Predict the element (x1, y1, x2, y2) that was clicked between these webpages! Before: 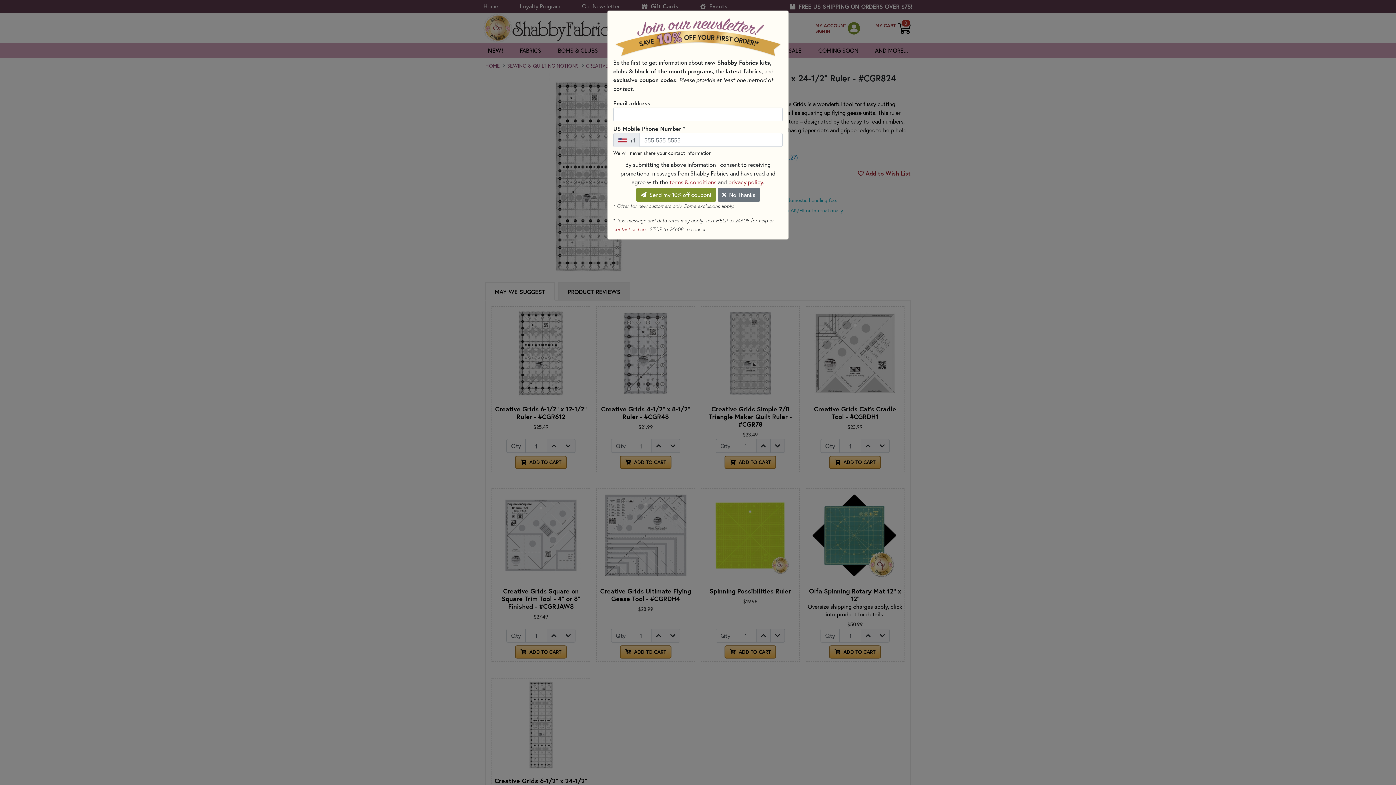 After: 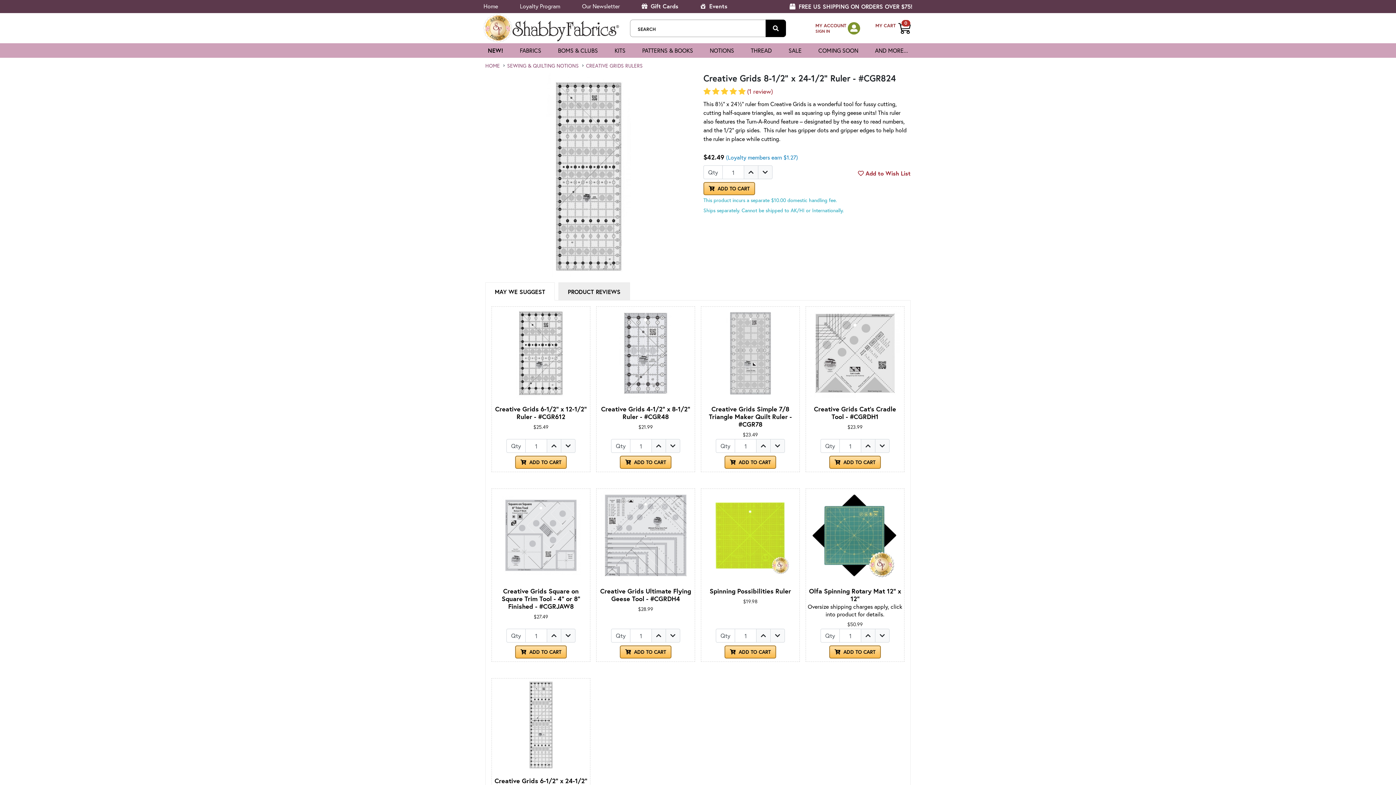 Action: label:  No Thanks bbox: (717, 188, 760, 201)